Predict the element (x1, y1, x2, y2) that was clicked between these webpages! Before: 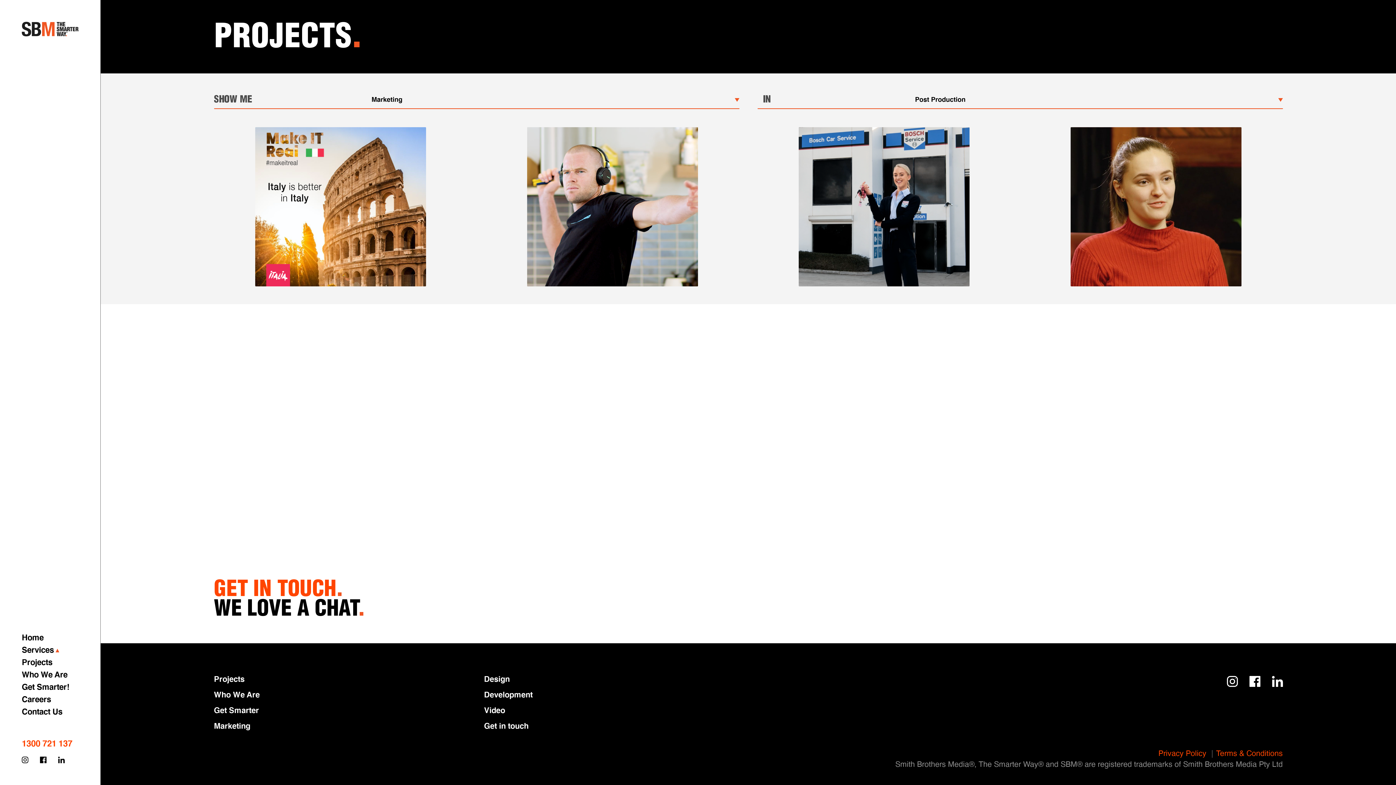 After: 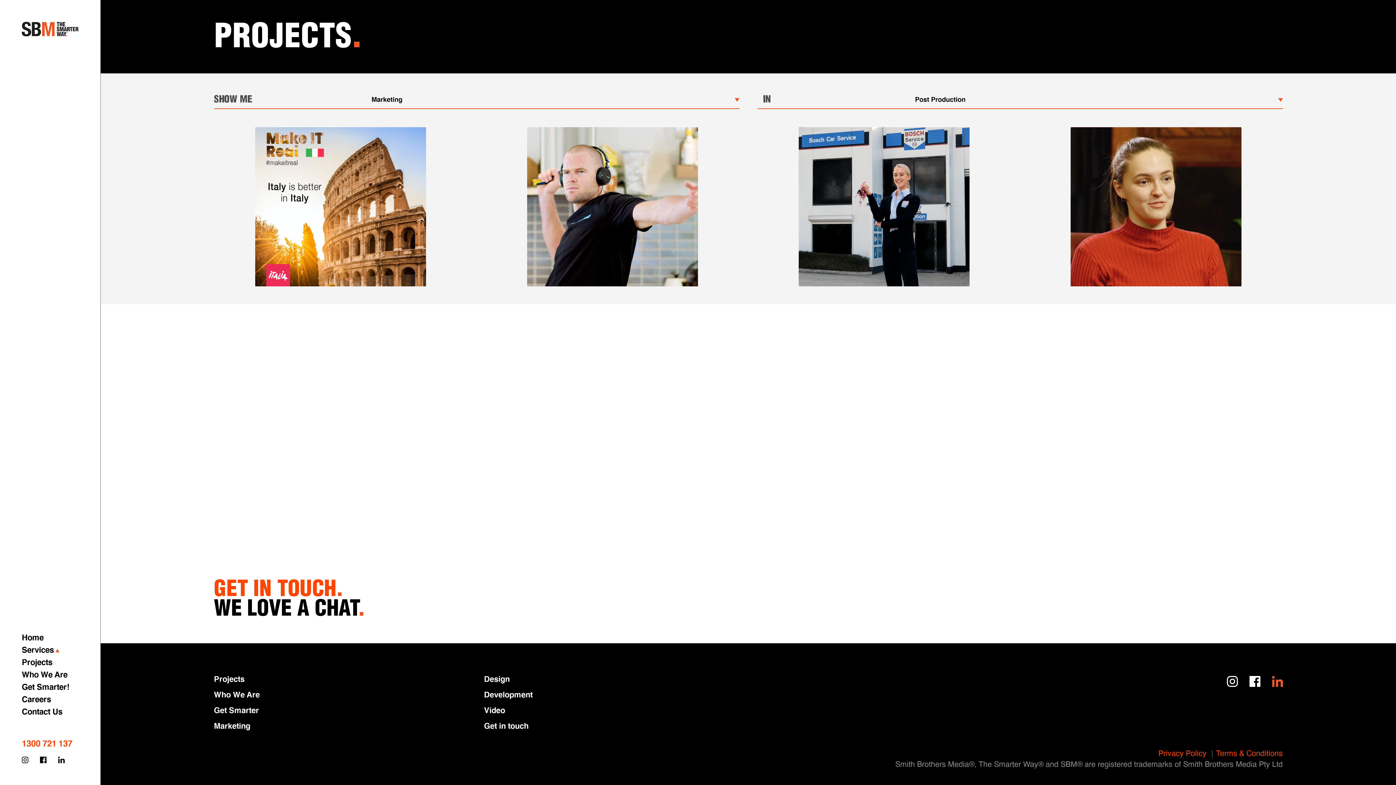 Action: bbox: (1272, 676, 1283, 687)